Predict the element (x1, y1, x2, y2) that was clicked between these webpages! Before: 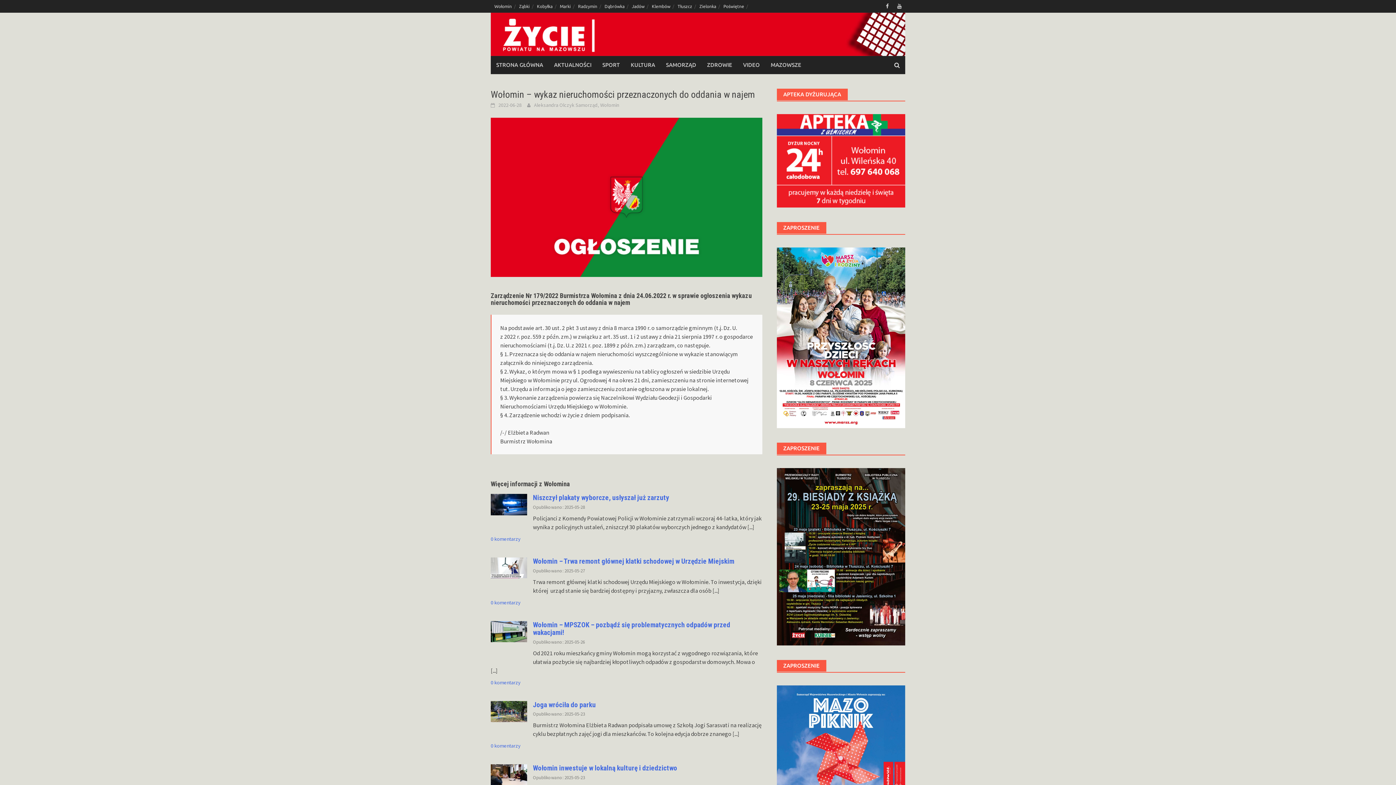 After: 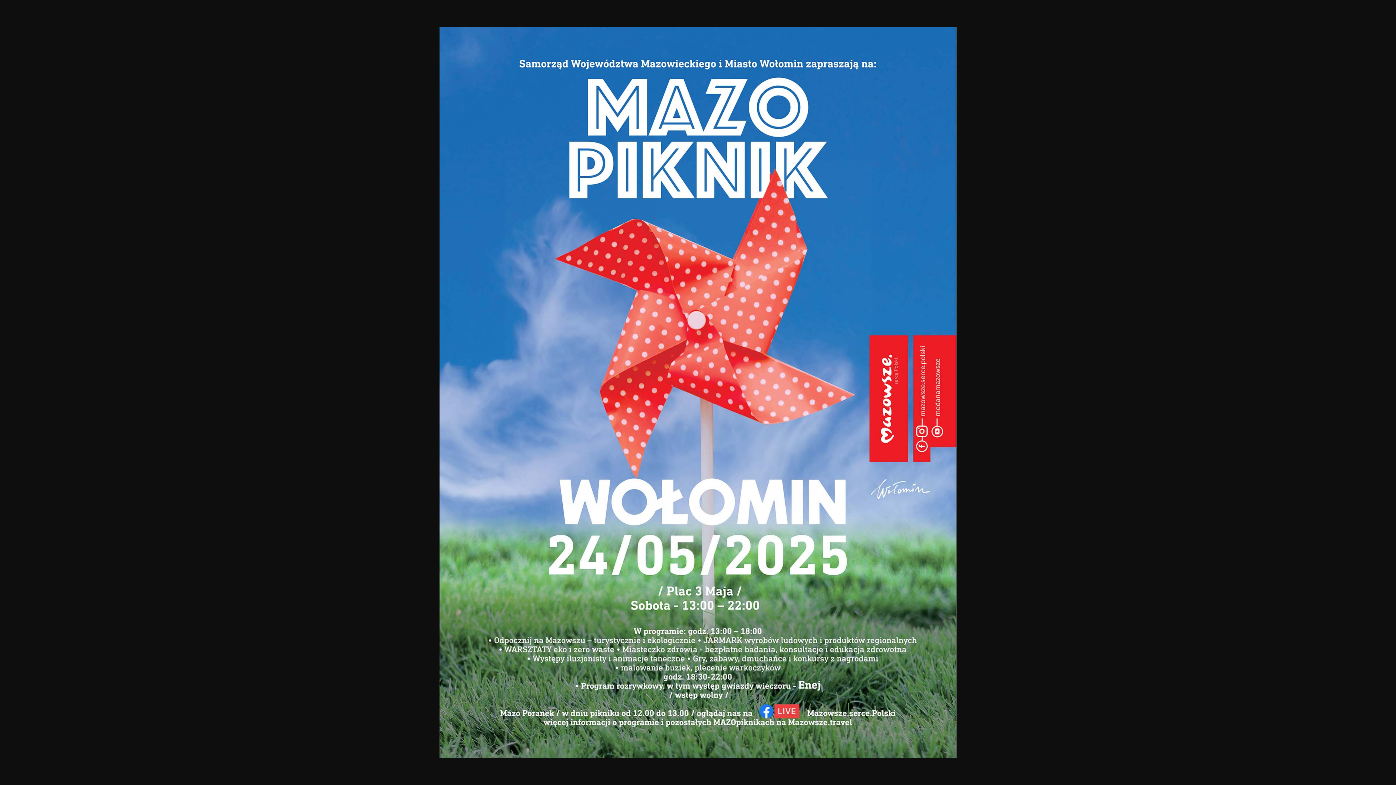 Action: bbox: (776, 769, 905, 776)